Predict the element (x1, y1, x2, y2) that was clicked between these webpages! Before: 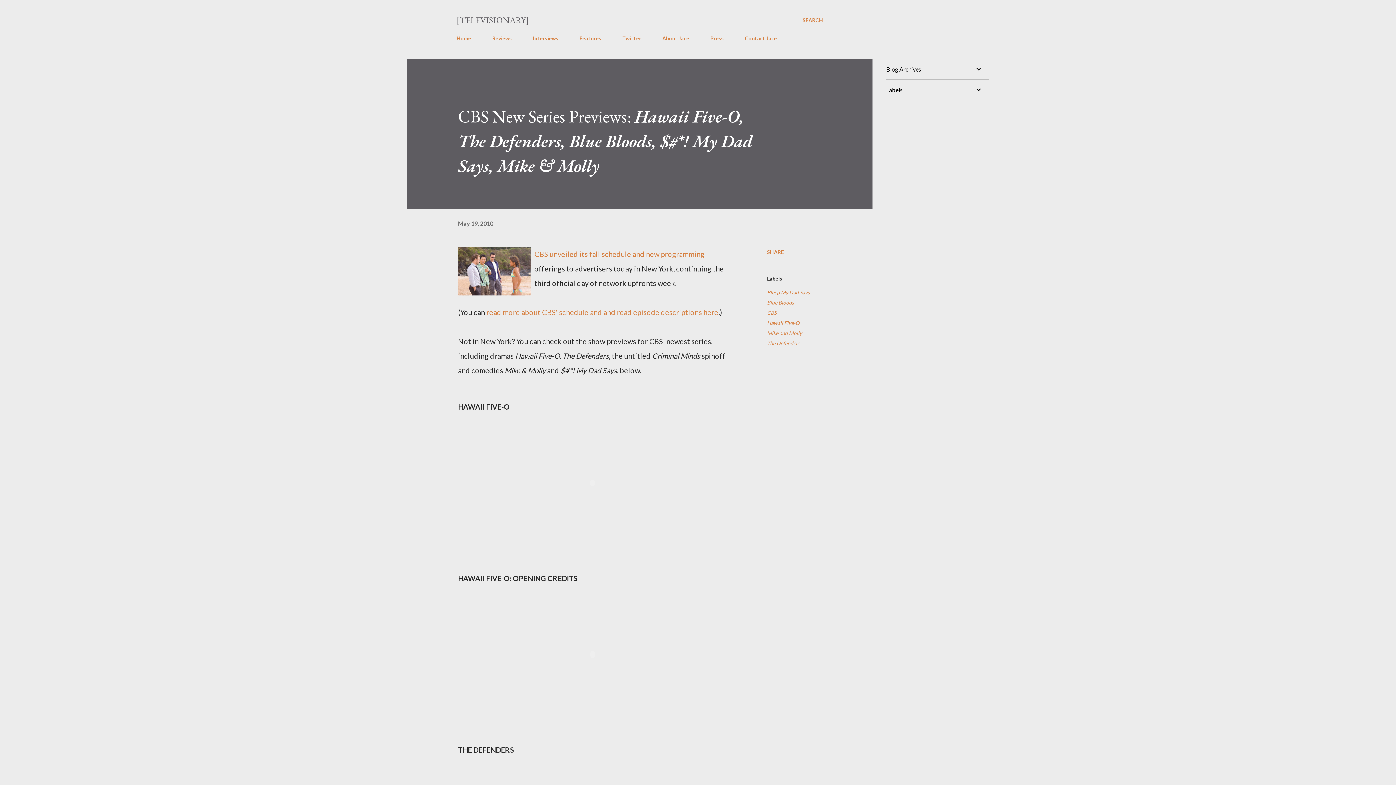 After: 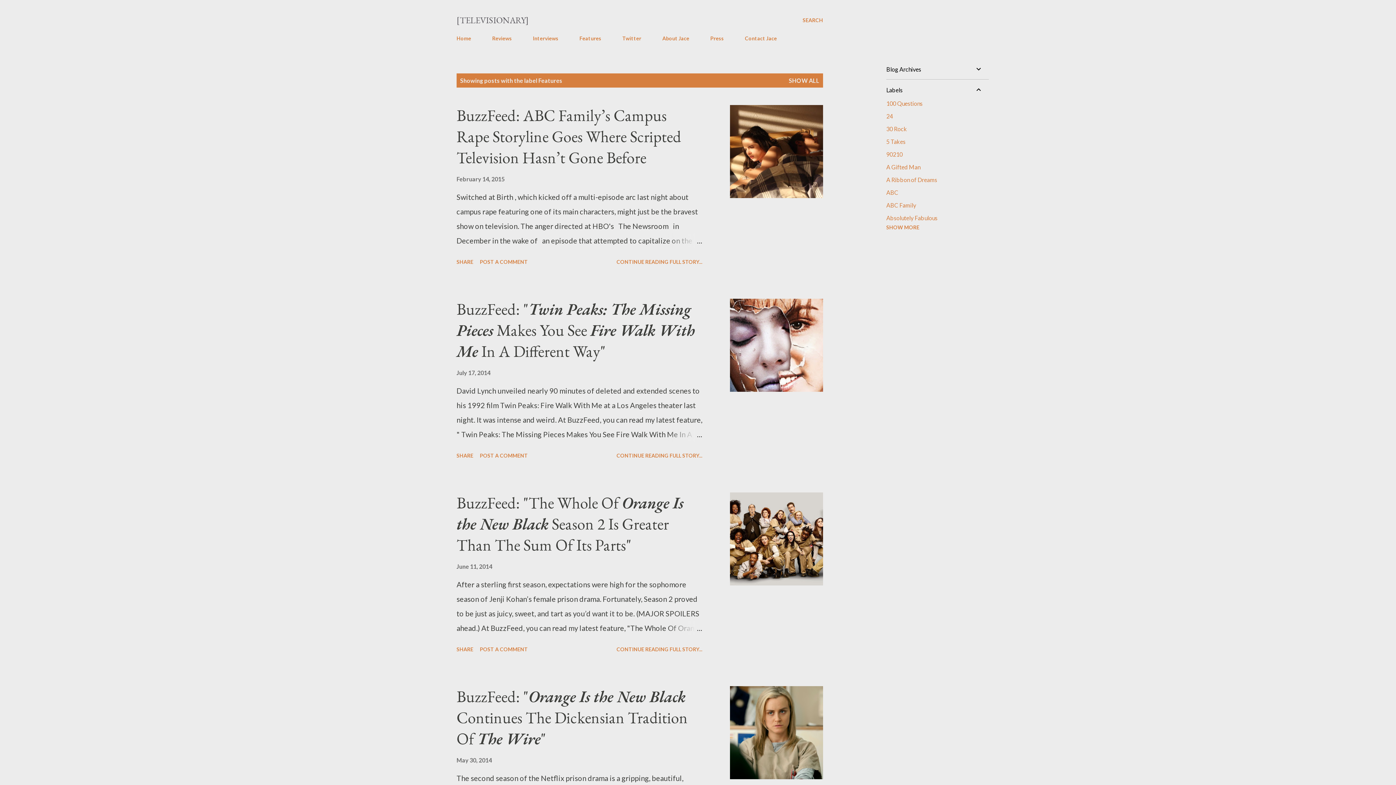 Action: label: Features bbox: (575, 30, 605, 45)